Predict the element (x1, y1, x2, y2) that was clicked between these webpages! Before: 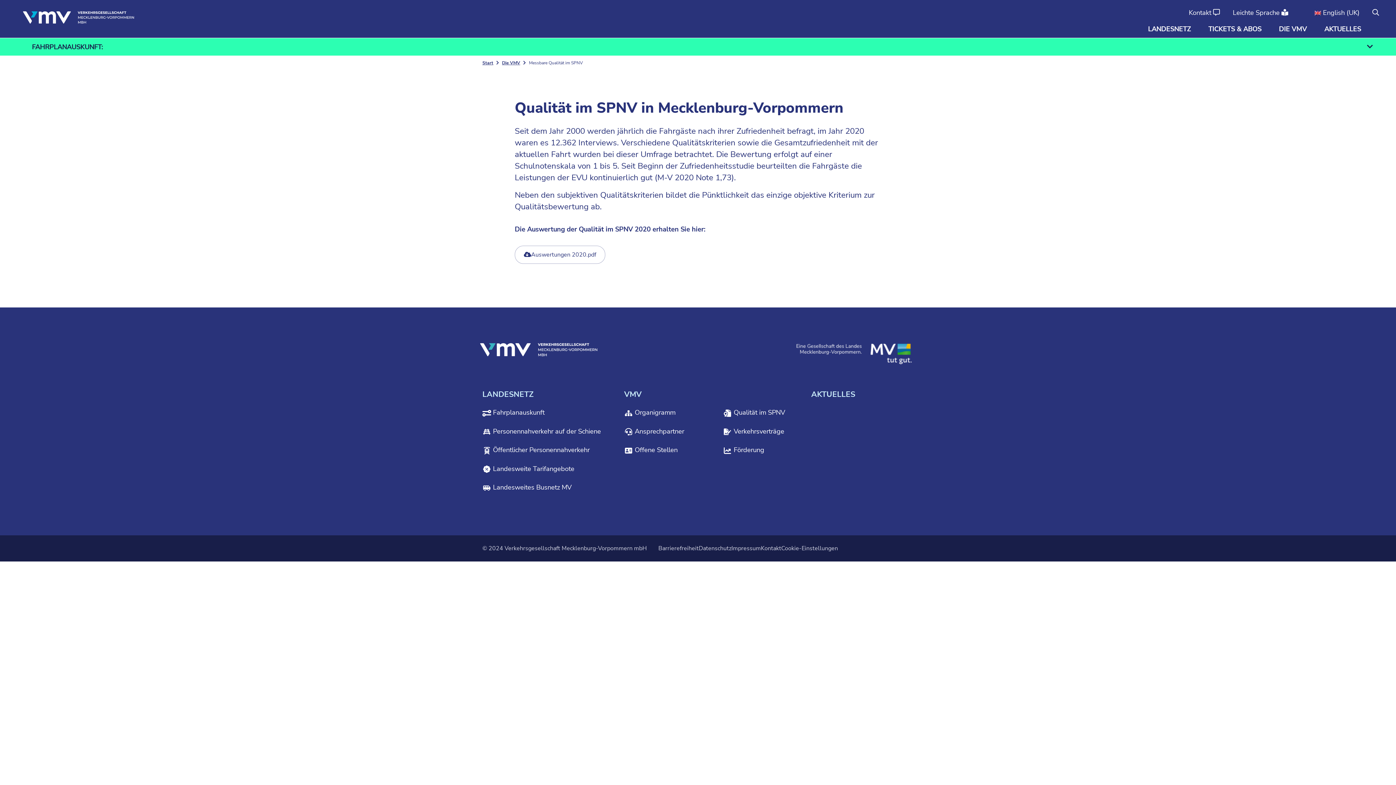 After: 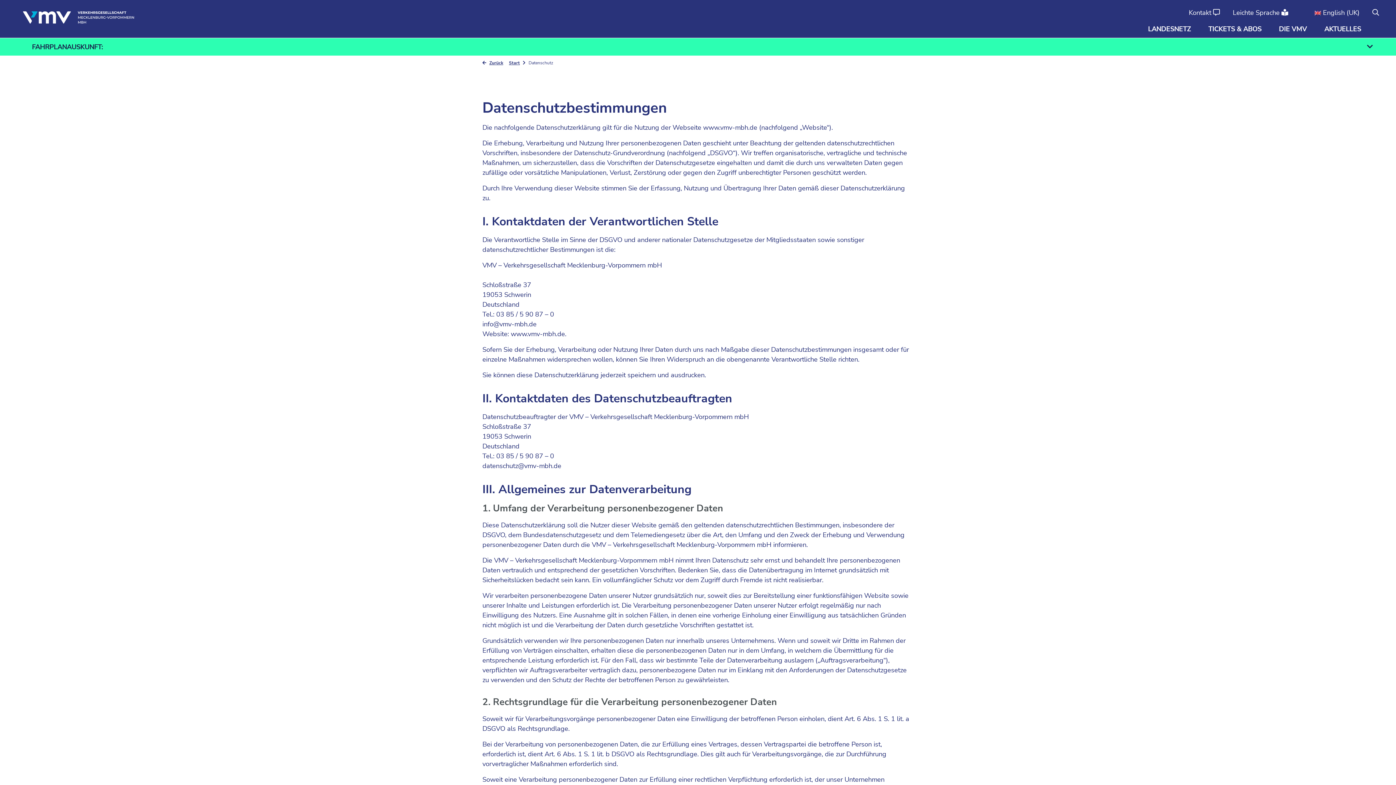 Action: label: Datenschutz bbox: (698, 544, 731, 553)